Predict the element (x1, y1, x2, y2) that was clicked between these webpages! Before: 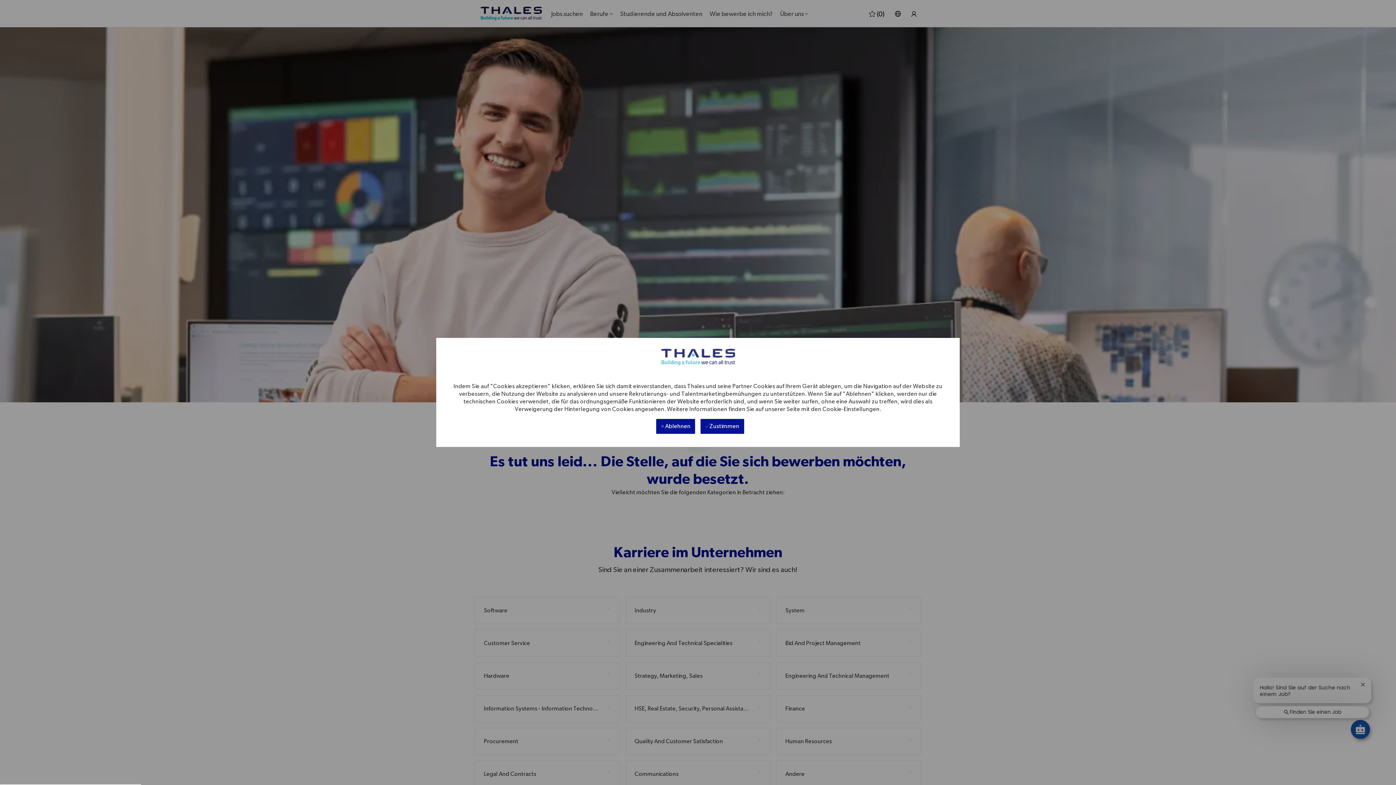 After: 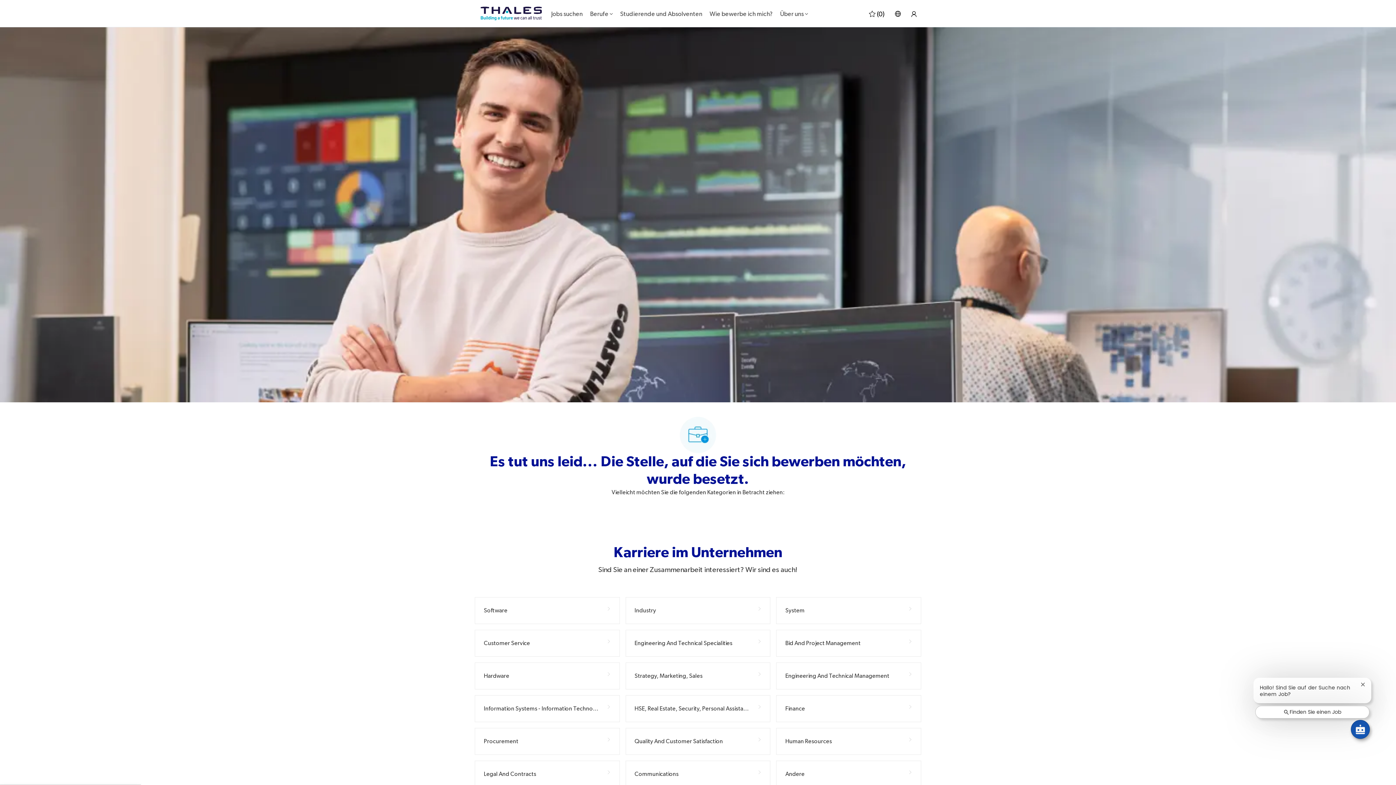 Action: bbox: (656, 415, 695, 430) label:  Ablehnen